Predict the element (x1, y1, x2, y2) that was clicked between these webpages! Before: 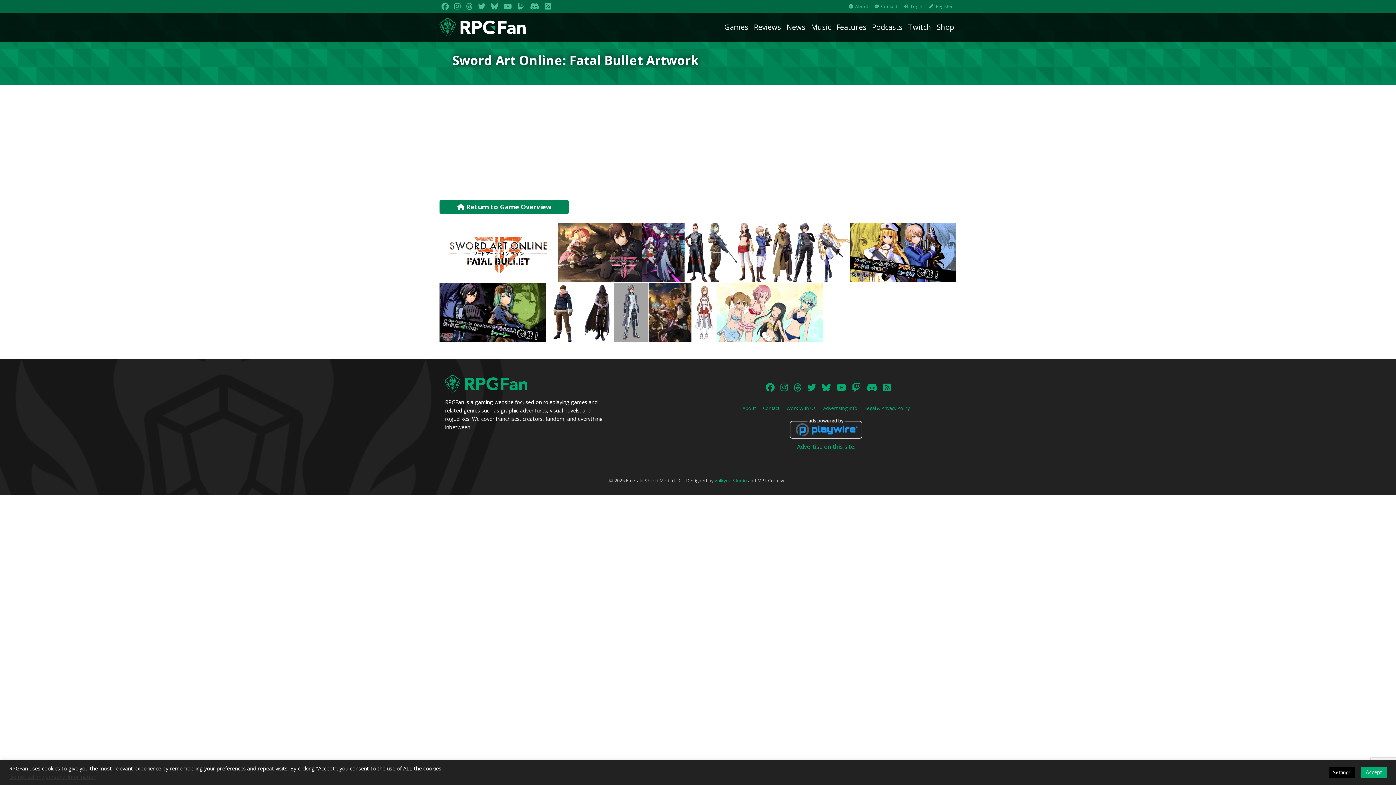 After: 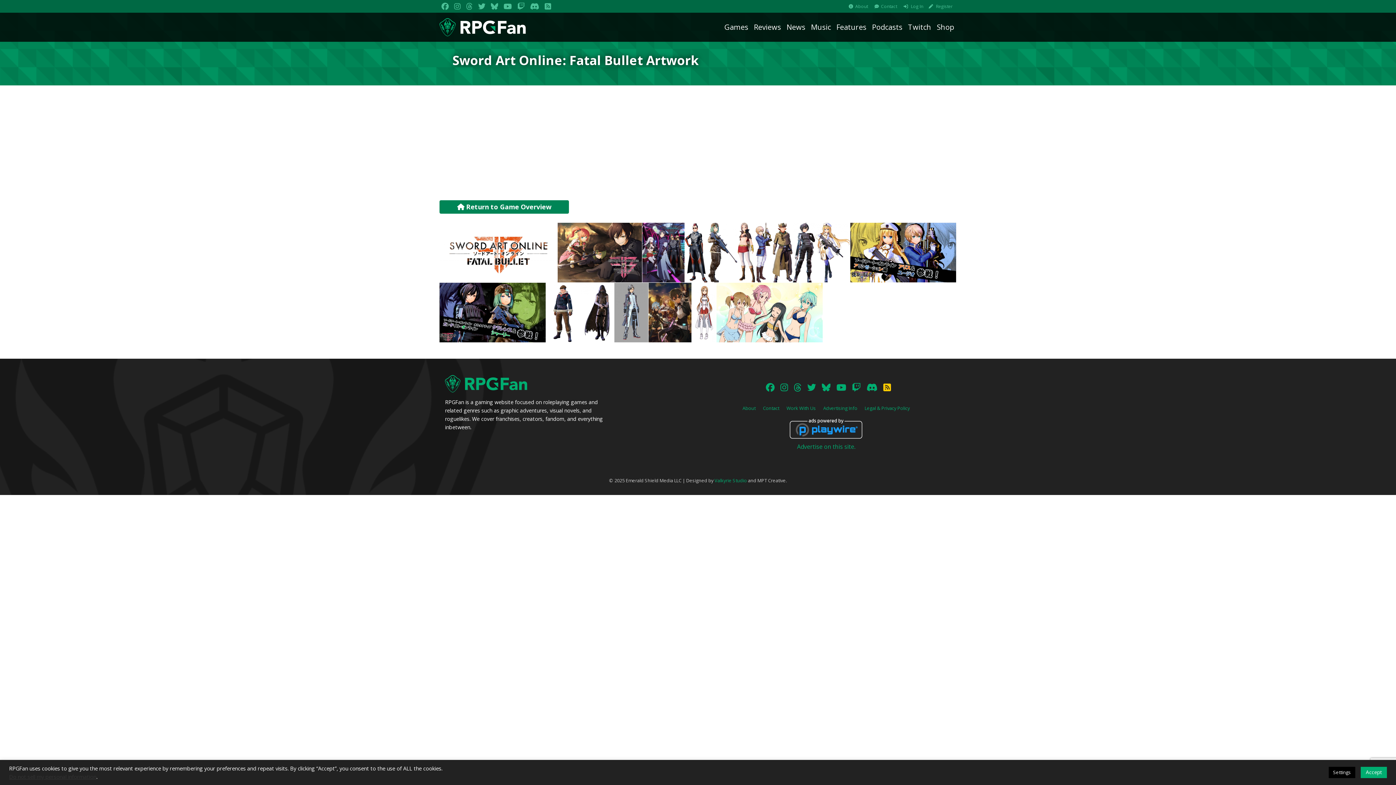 Action: bbox: (883, 381, 891, 393)